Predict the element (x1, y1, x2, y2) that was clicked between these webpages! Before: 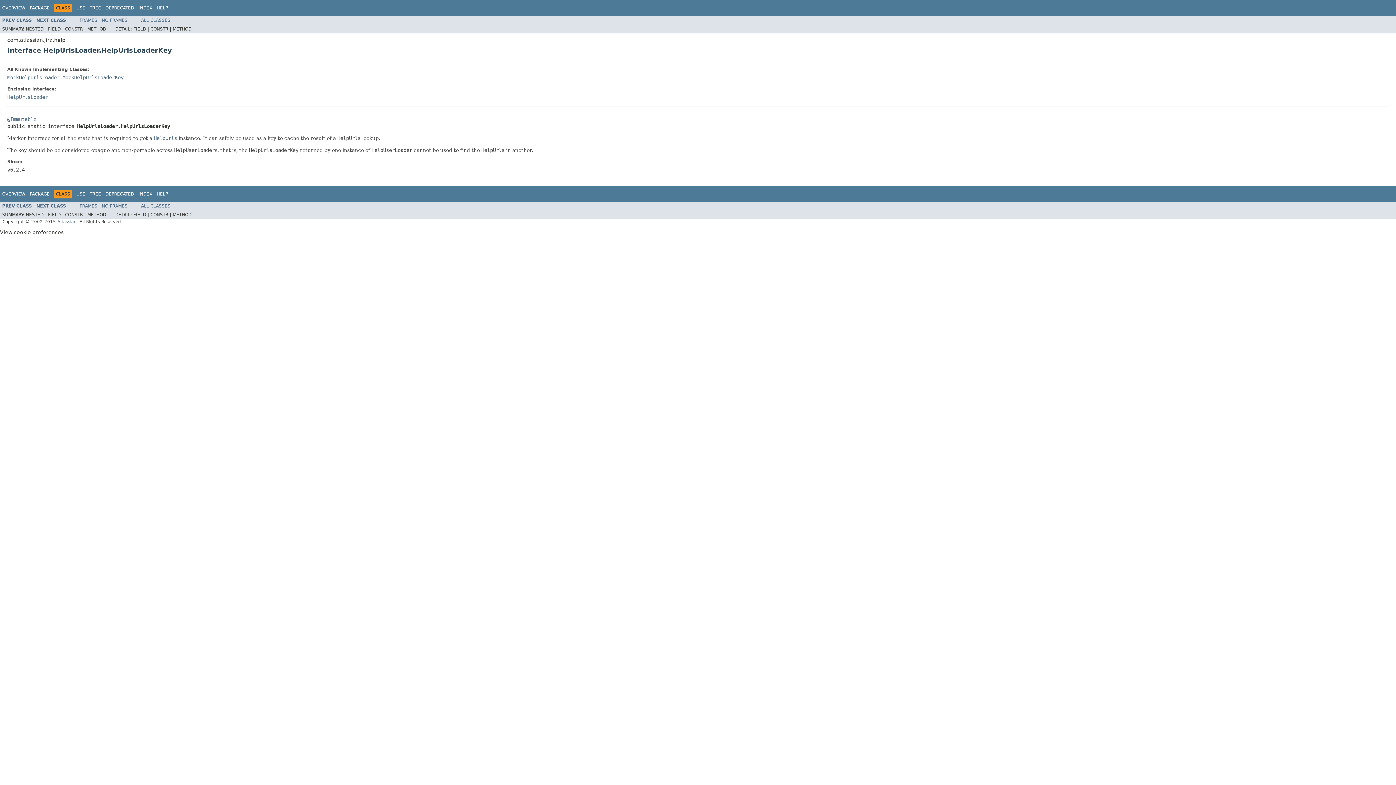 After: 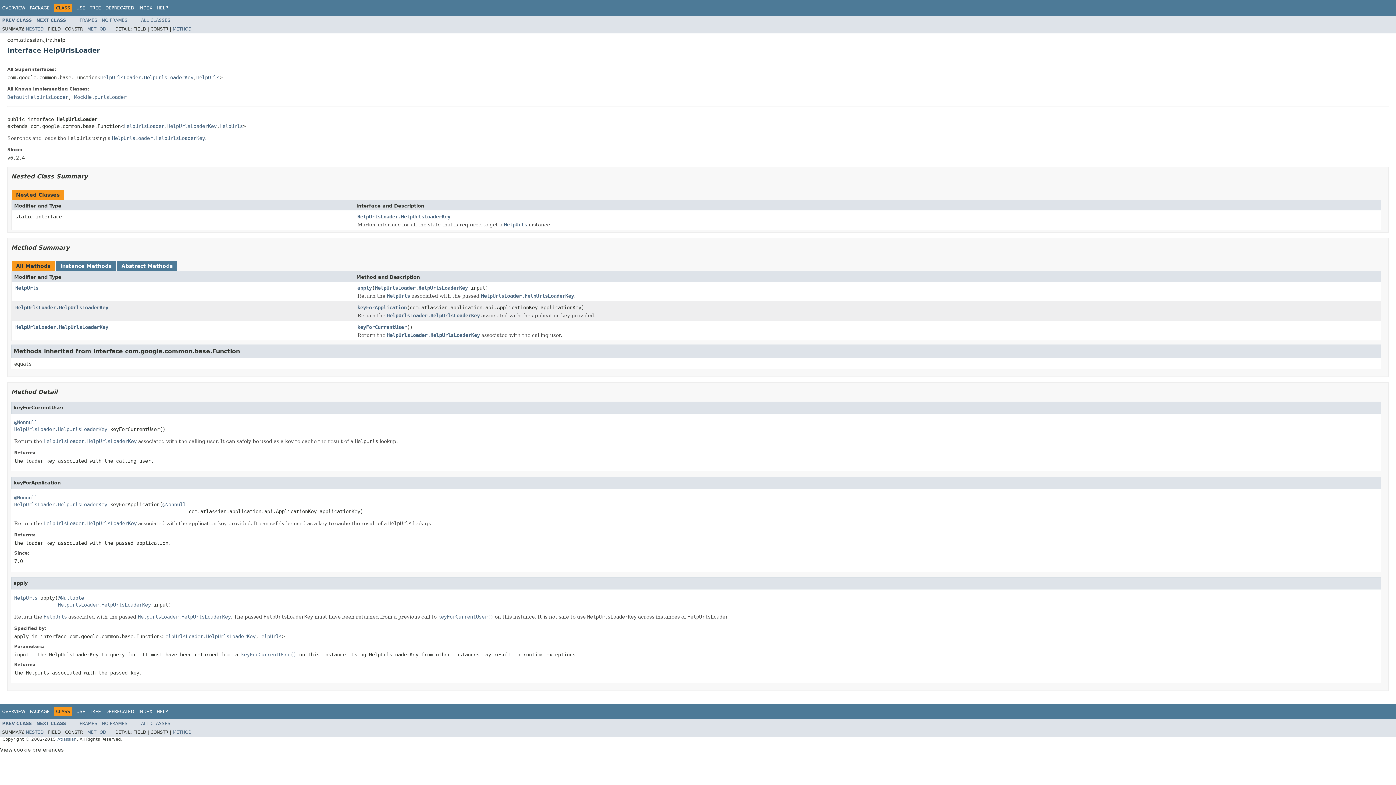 Action: label: PREV CLASS bbox: (2, 17, 32, 22)